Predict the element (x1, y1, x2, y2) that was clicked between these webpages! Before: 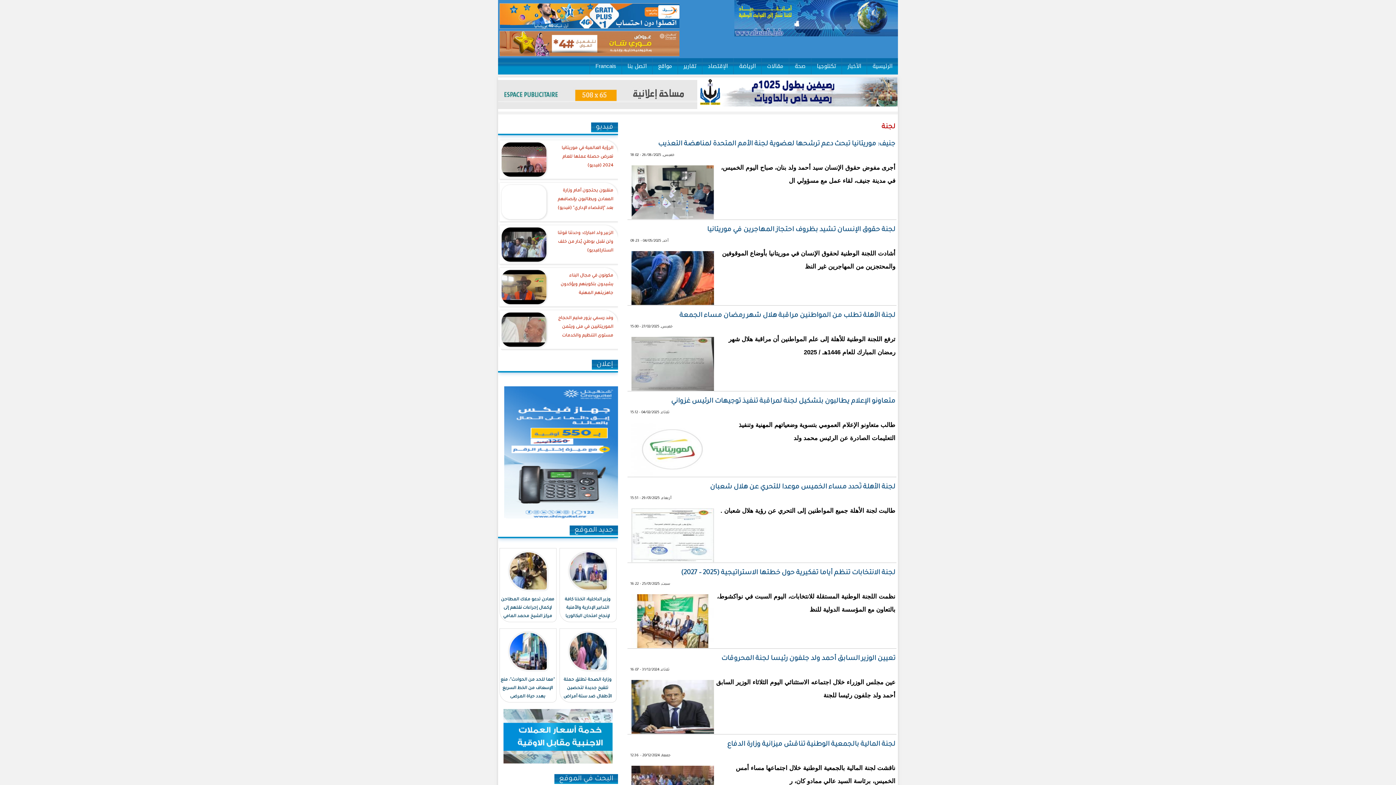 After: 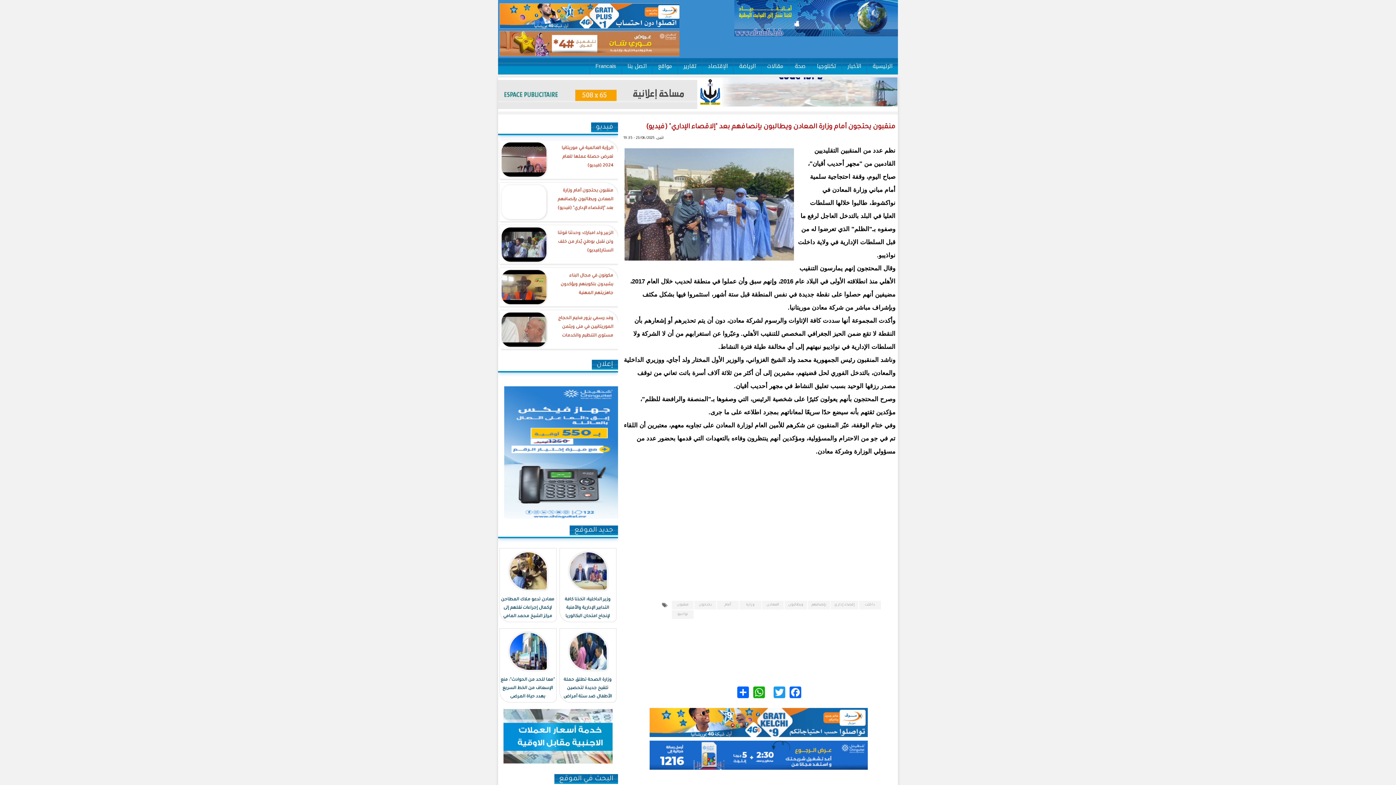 Action: bbox: (551, 185, 614, 214) label: منقبون يحتجون أمام وزارة المعادن ويطالبون بإنصافهم بعد "إلاقصاء الإداري" (فيديو)